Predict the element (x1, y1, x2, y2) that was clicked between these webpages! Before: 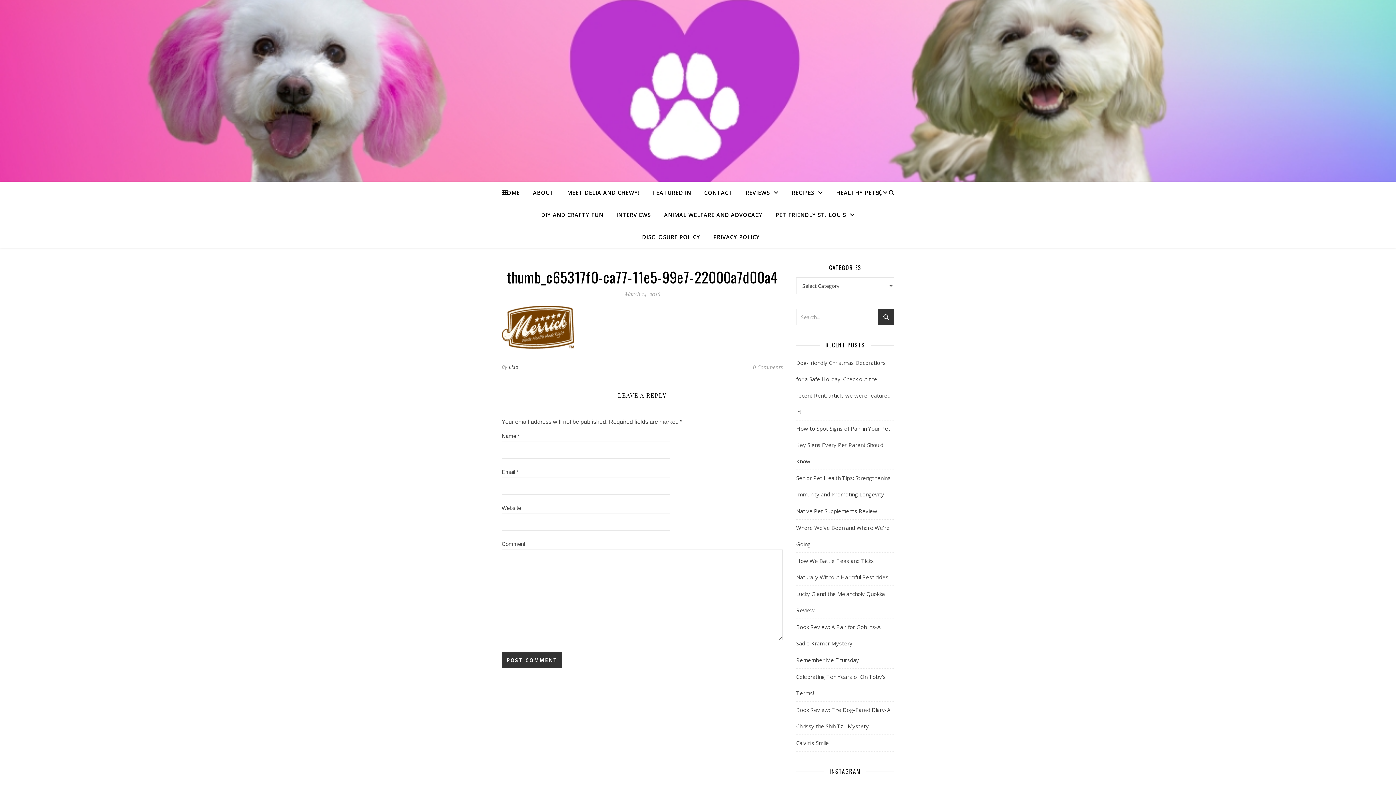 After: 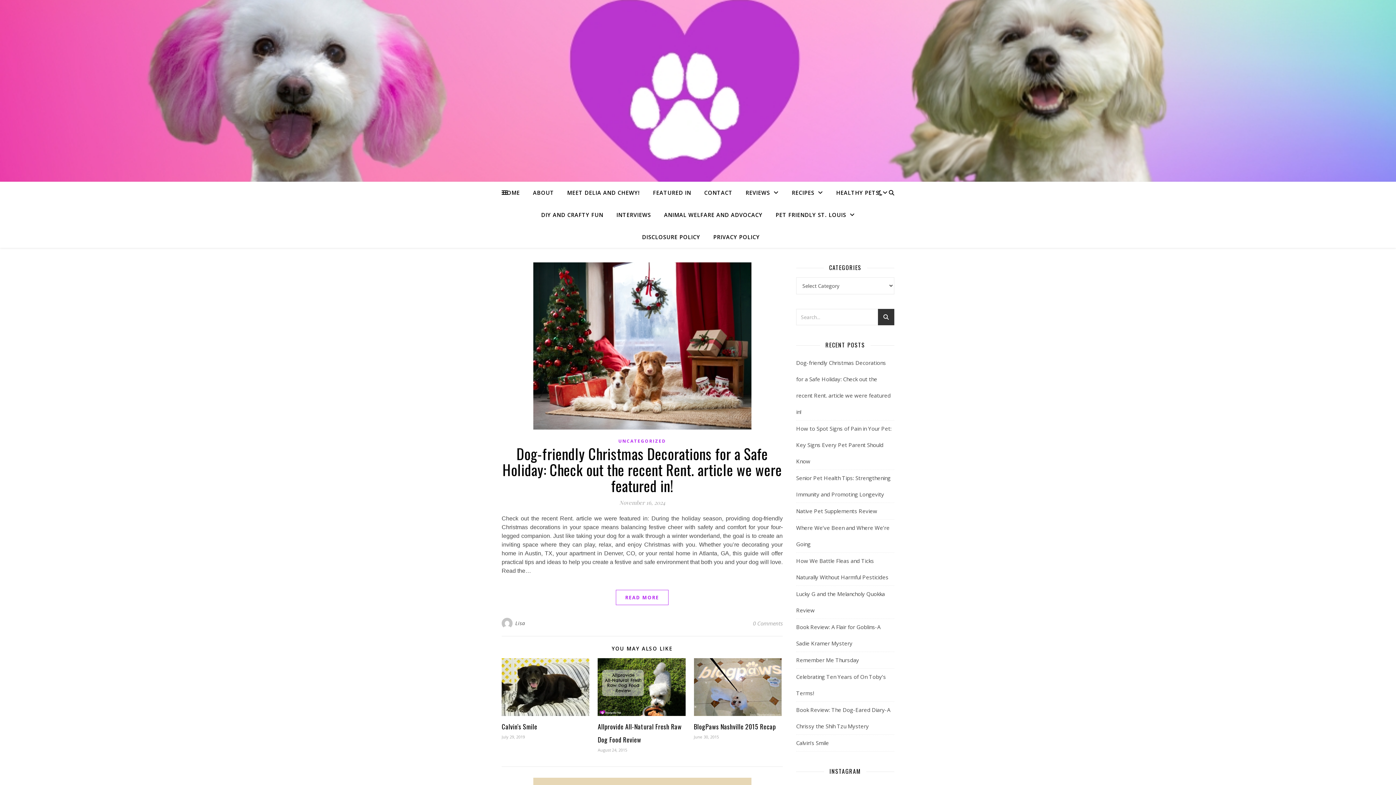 Action: label: Lisa bbox: (508, 361, 518, 372)